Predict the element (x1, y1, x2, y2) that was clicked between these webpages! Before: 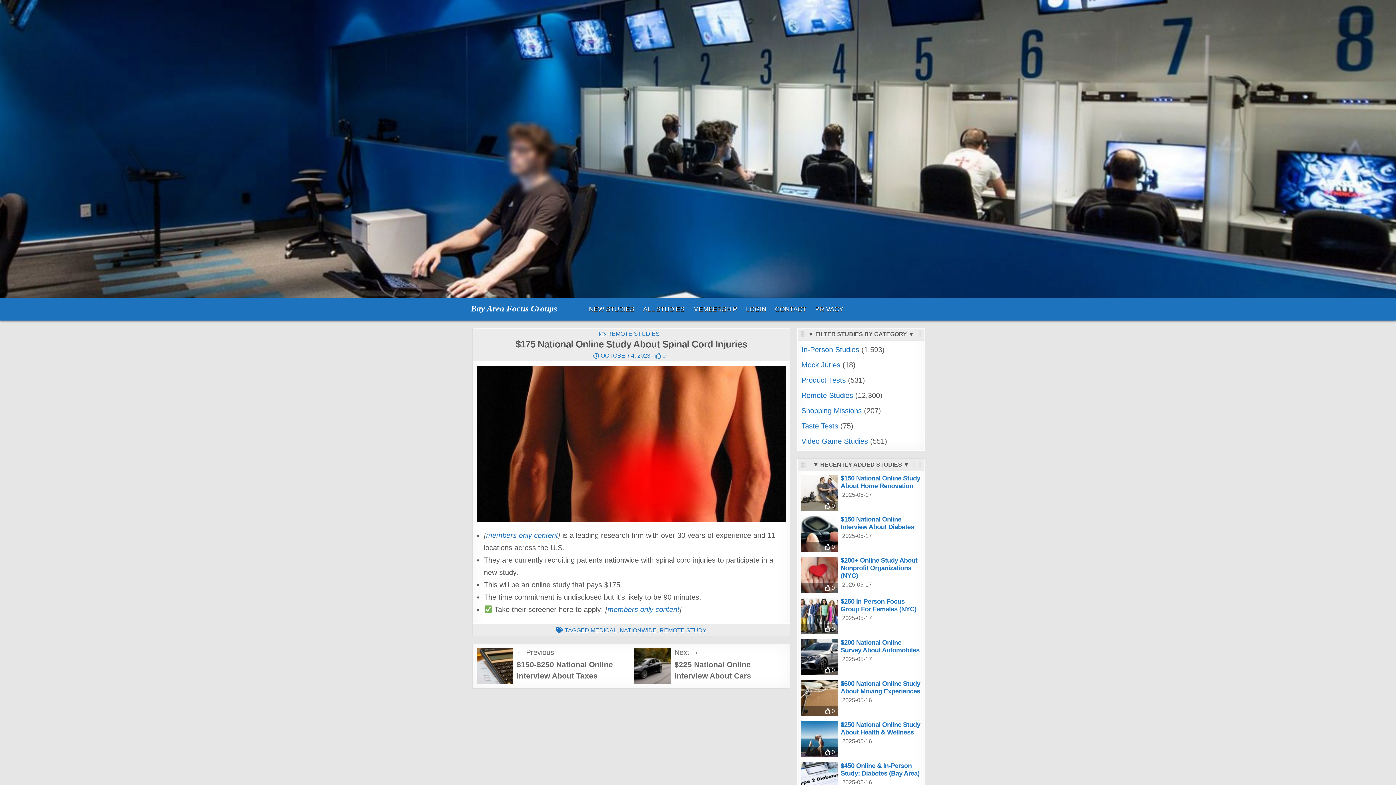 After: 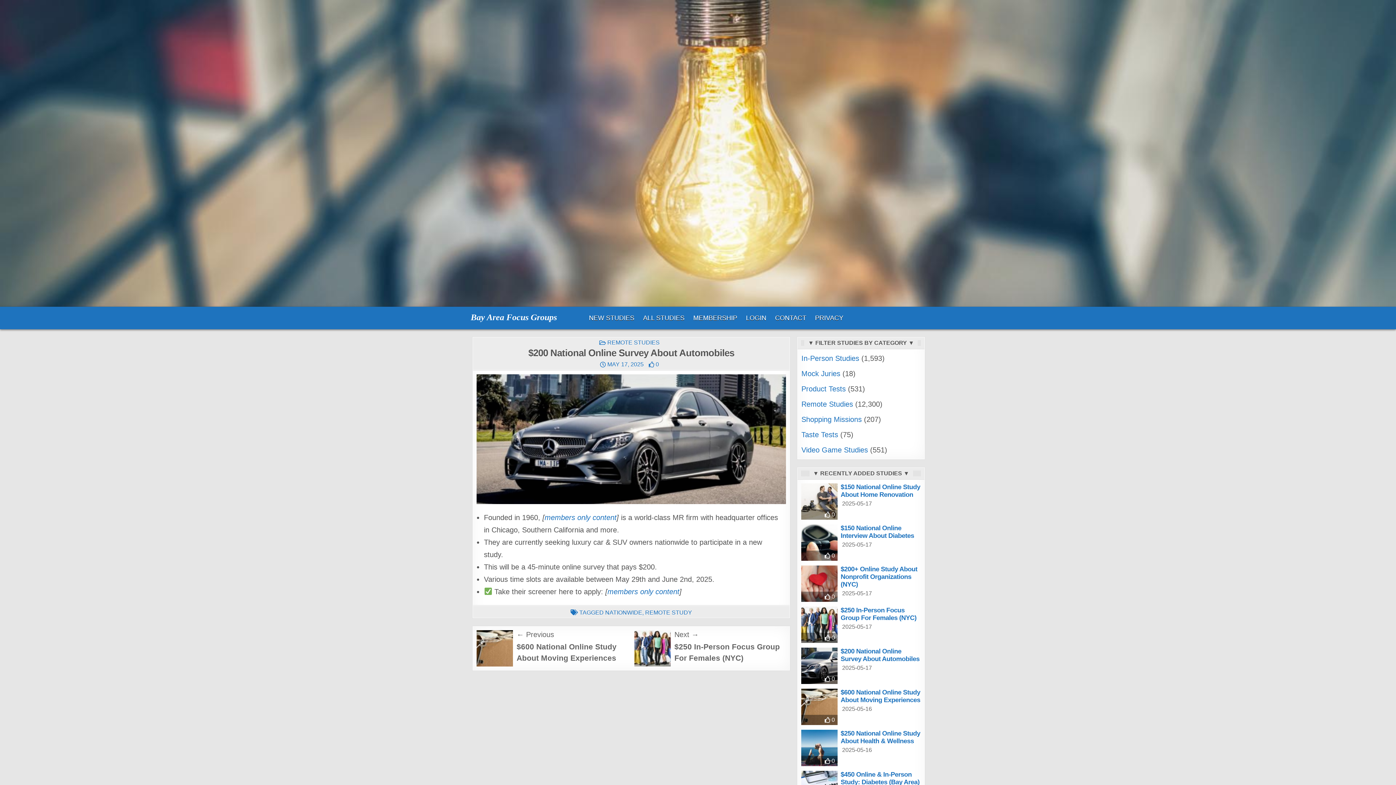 Action: bbox: (801, 639, 837, 675)